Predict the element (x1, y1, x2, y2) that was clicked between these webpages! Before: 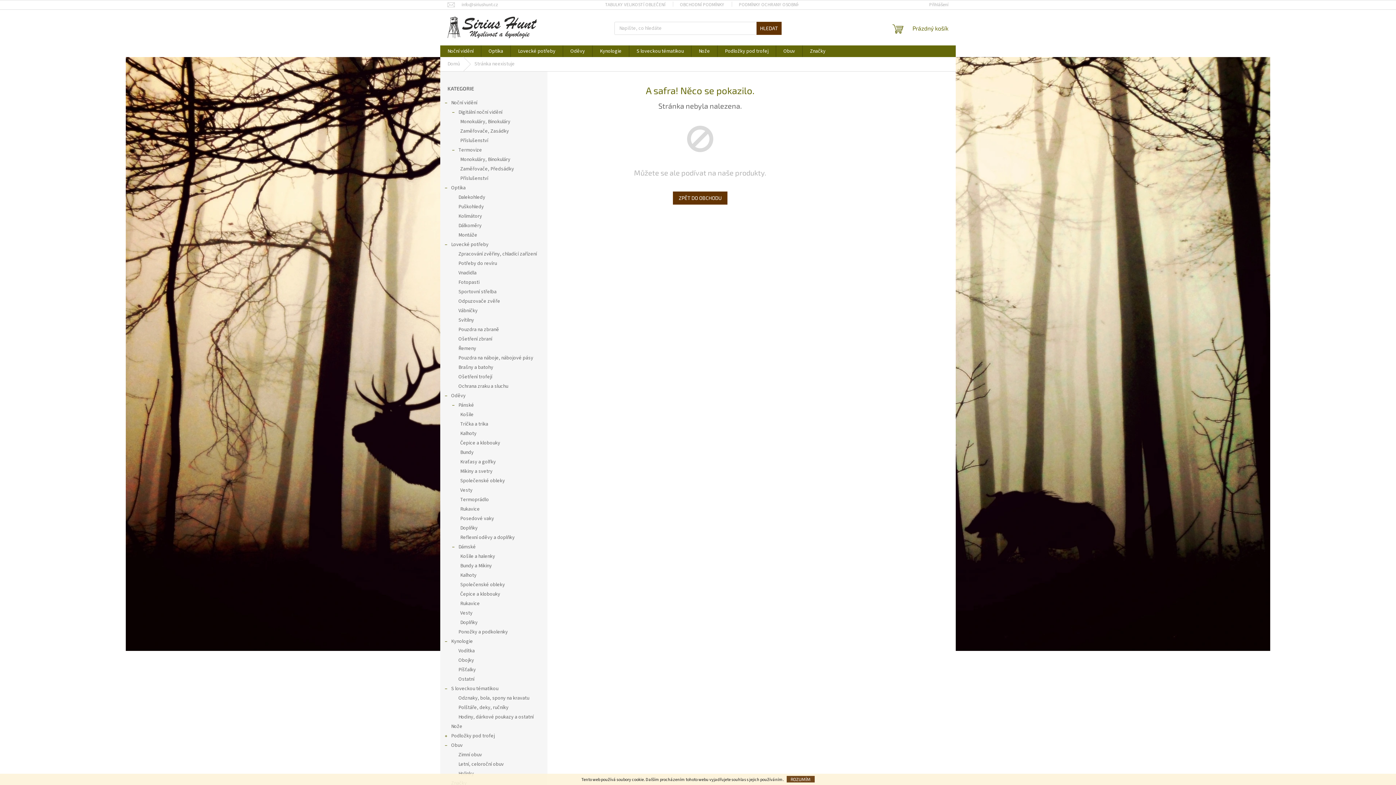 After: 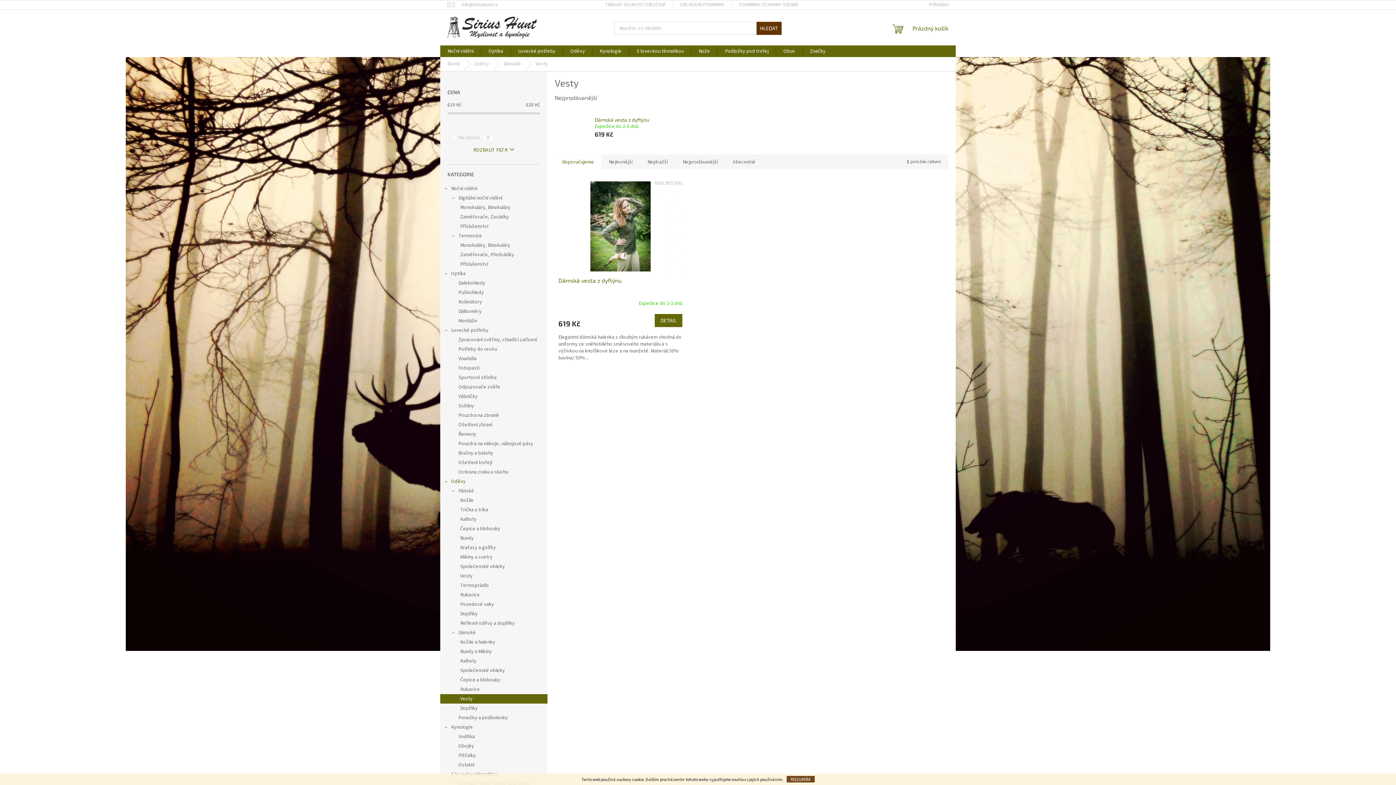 Action: bbox: (440, 608, 547, 618) label: Vesty